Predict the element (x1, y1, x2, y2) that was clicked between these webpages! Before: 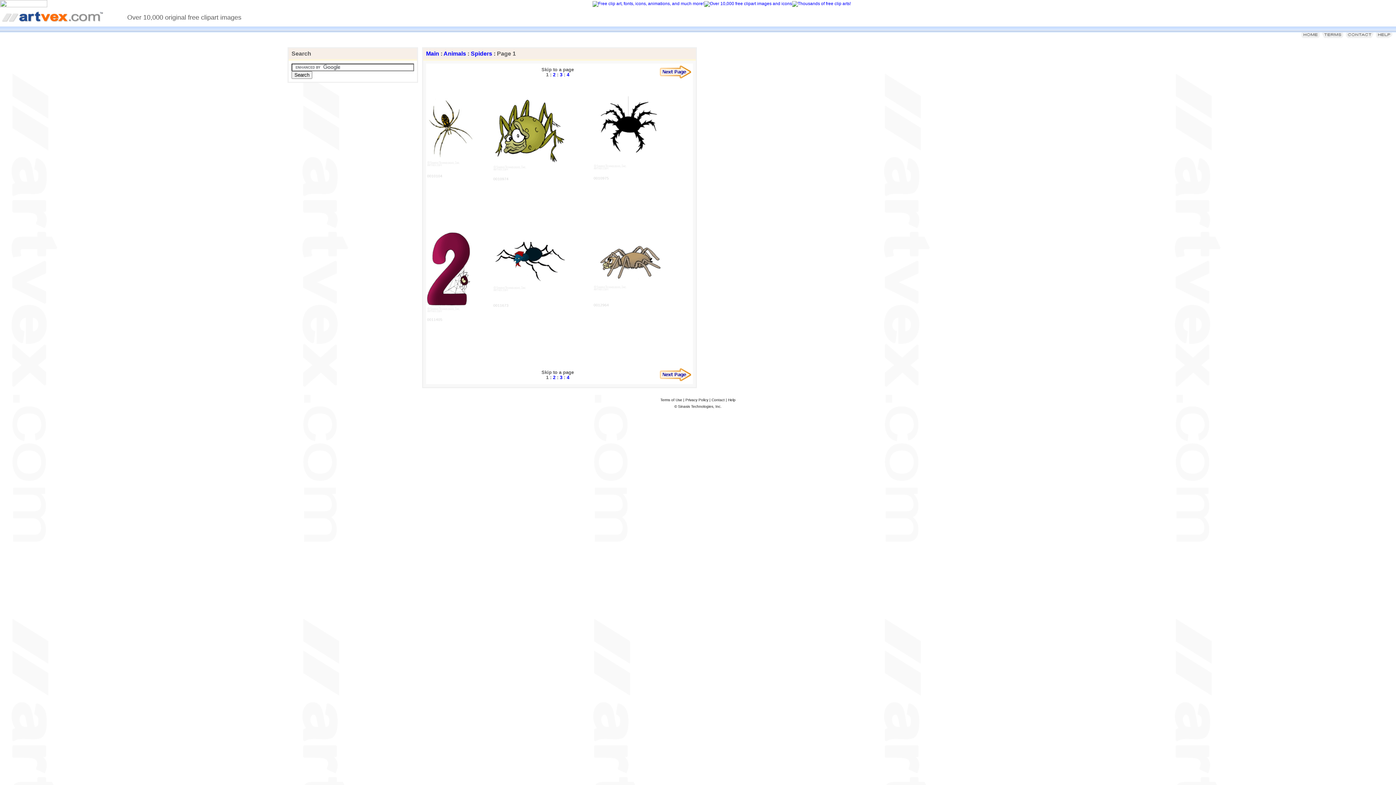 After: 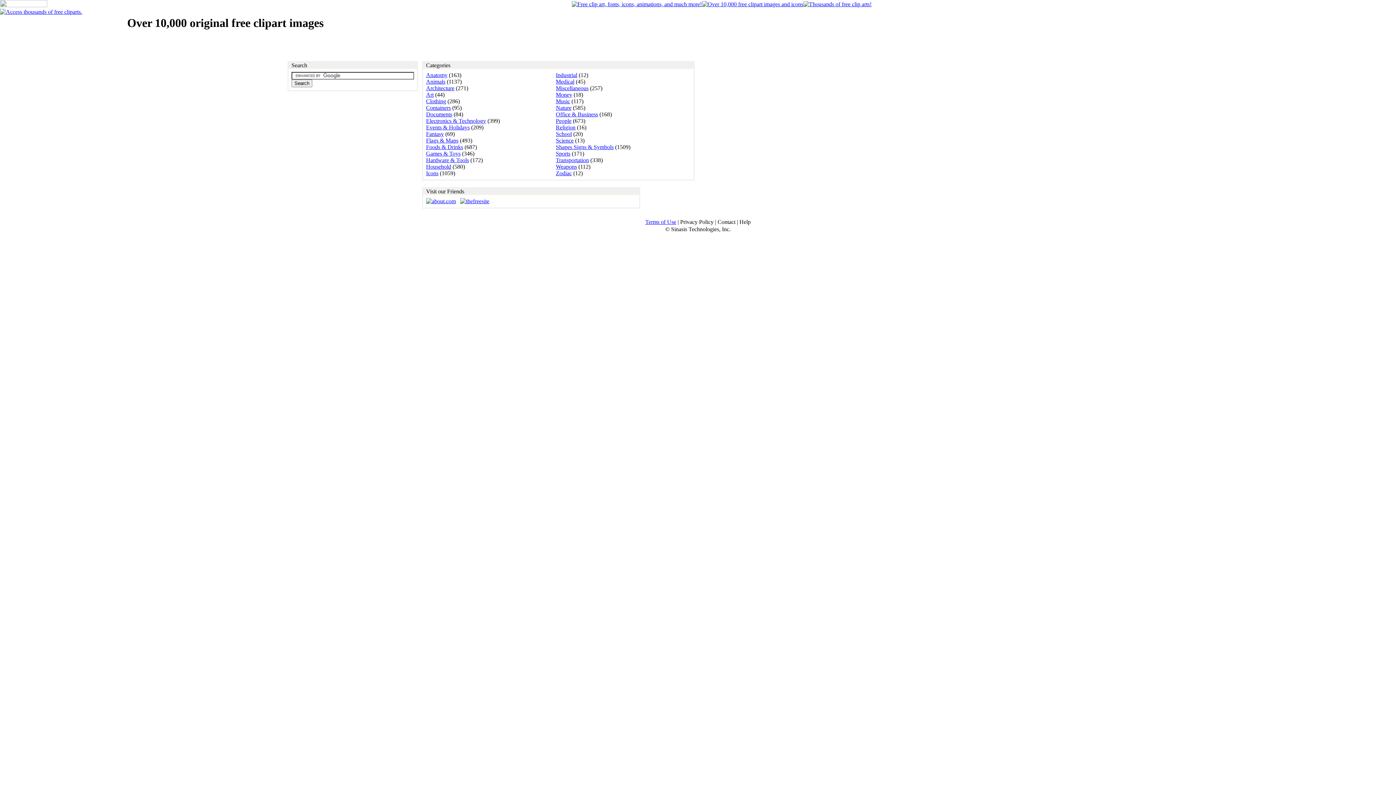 Action: bbox: (704, 1, 792, 6)